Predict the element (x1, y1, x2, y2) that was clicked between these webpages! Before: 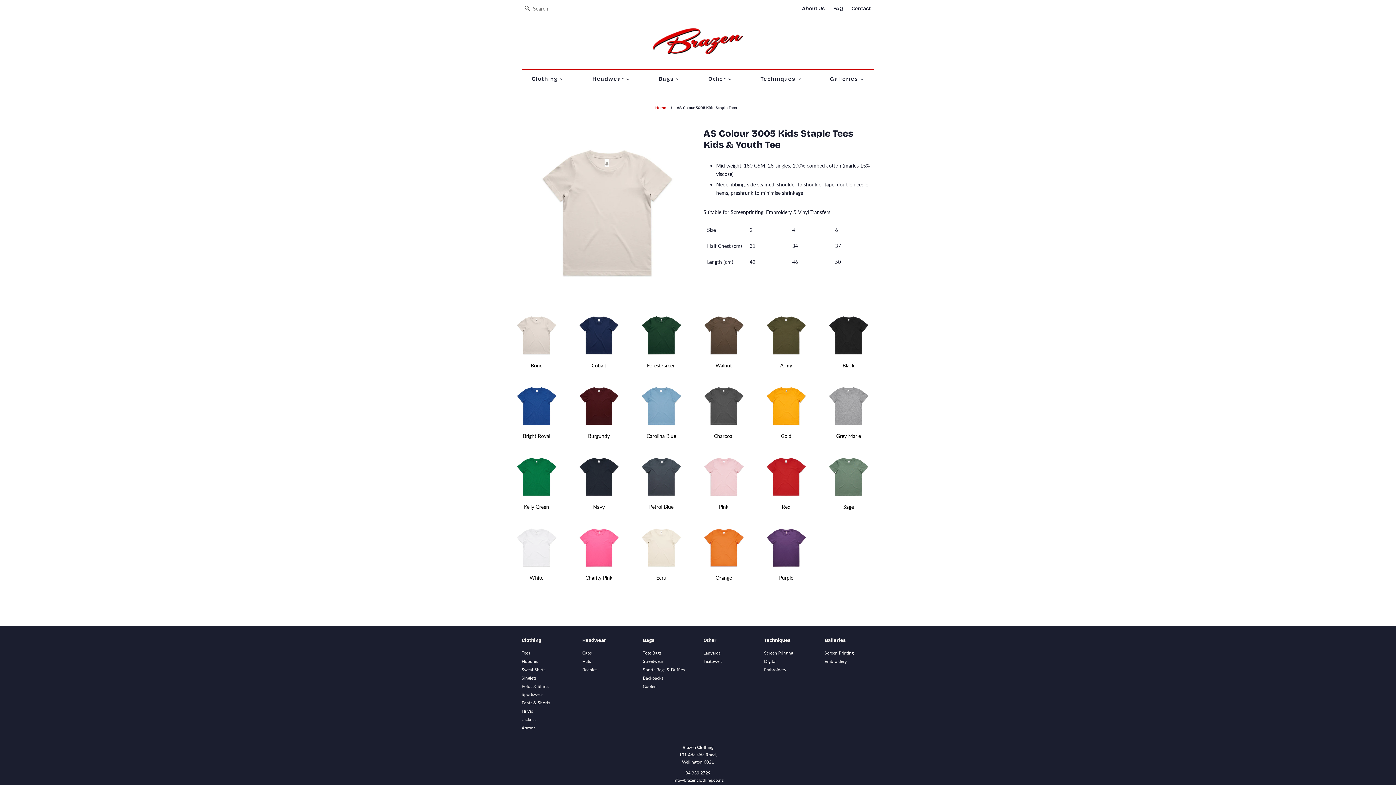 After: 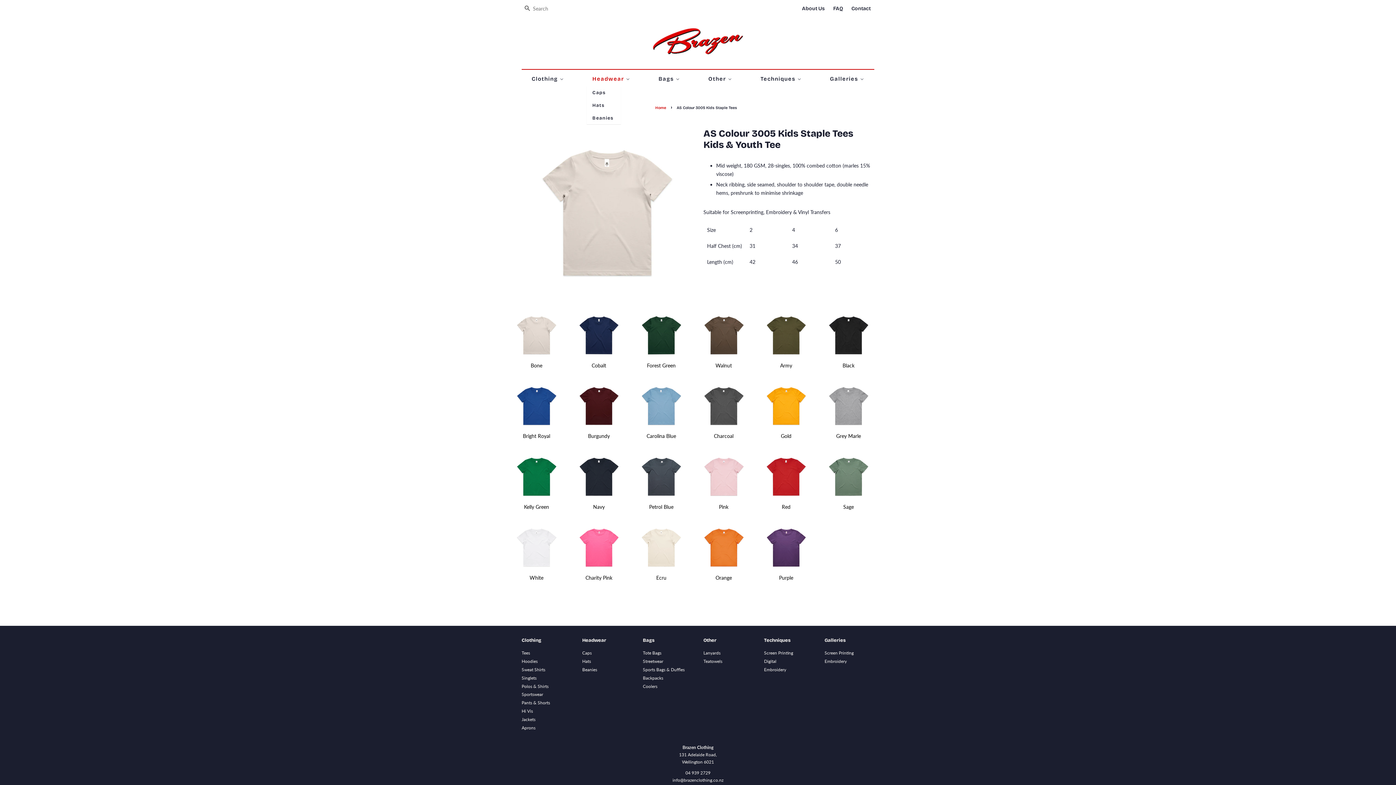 Action: label: Headwear  bbox: (587, 71, 637, 86)